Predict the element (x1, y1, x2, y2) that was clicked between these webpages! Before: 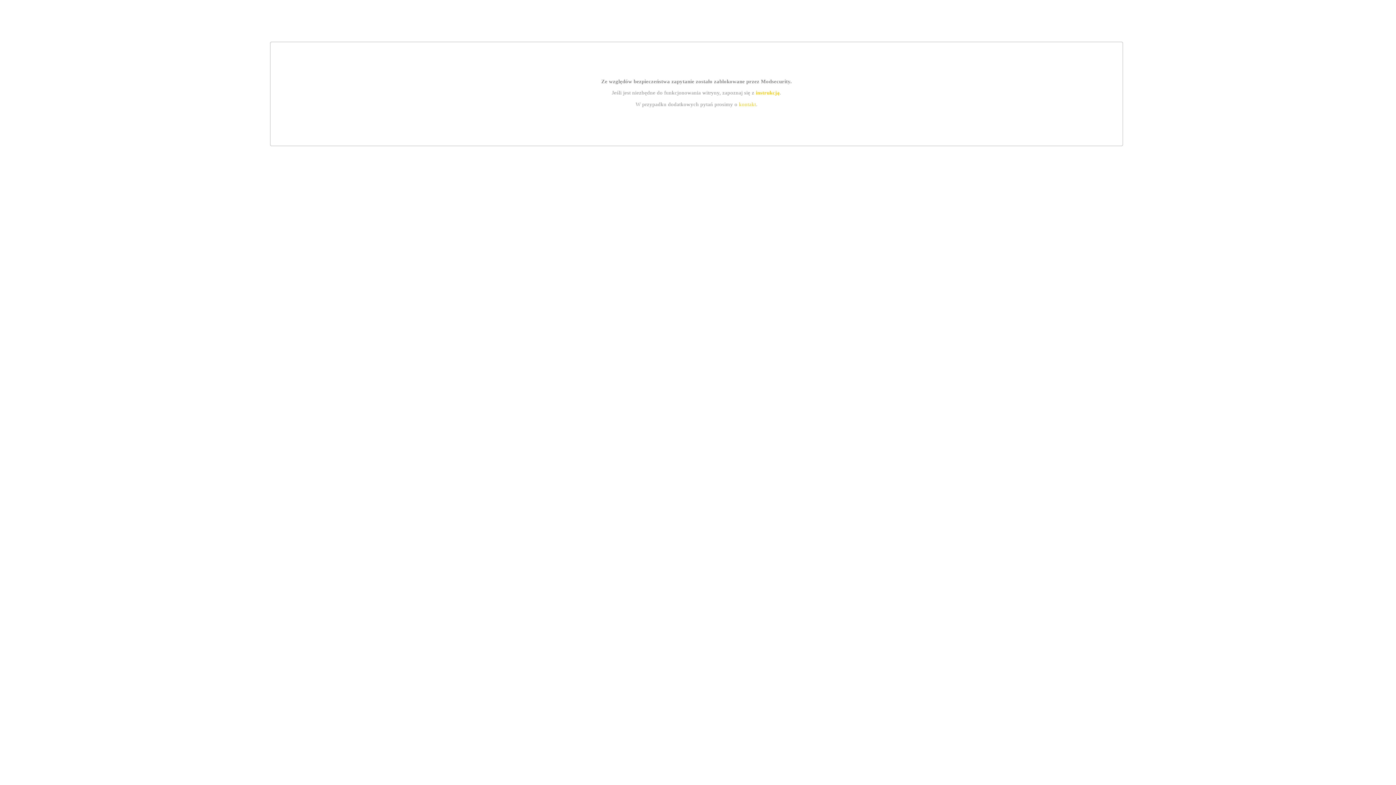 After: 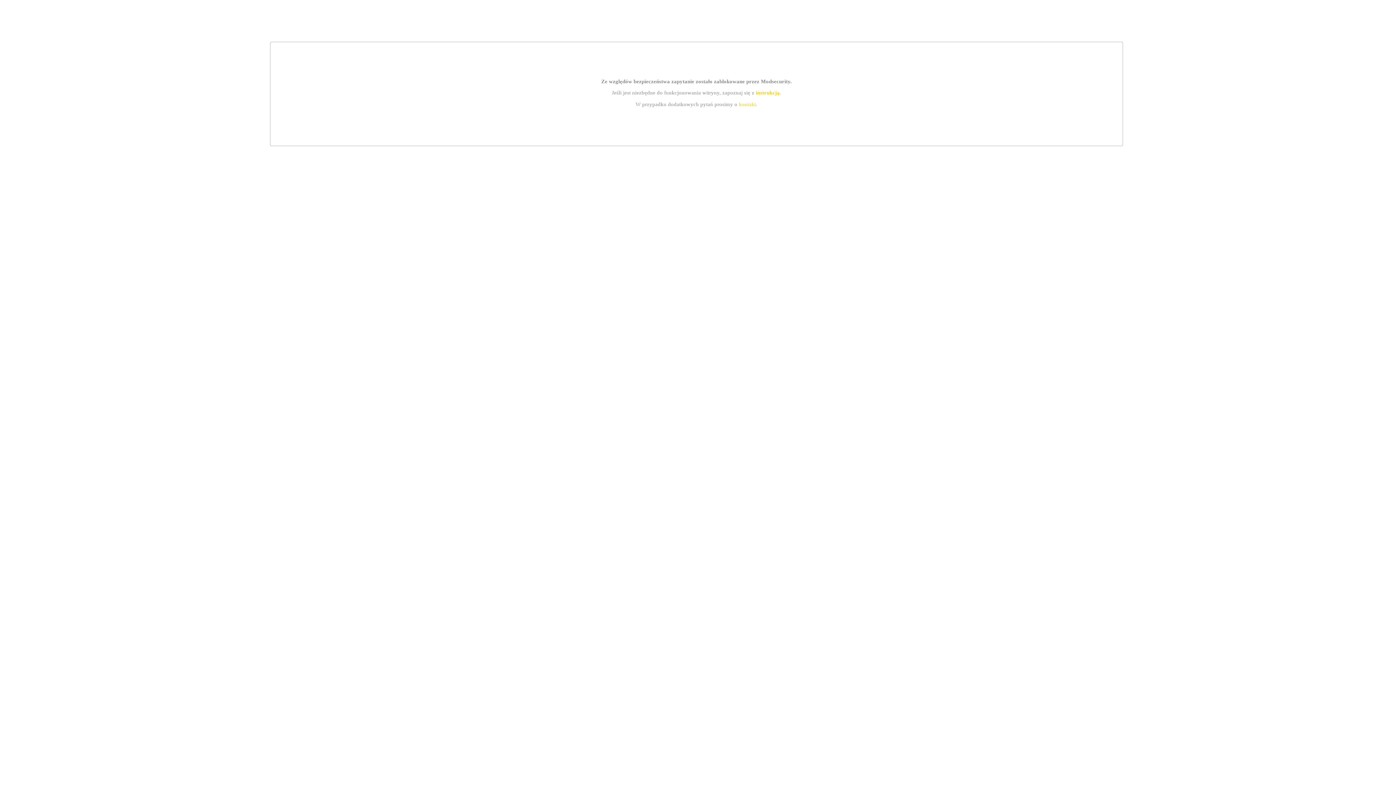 Action: bbox: (755, 89, 779, 95) label: instrukcją